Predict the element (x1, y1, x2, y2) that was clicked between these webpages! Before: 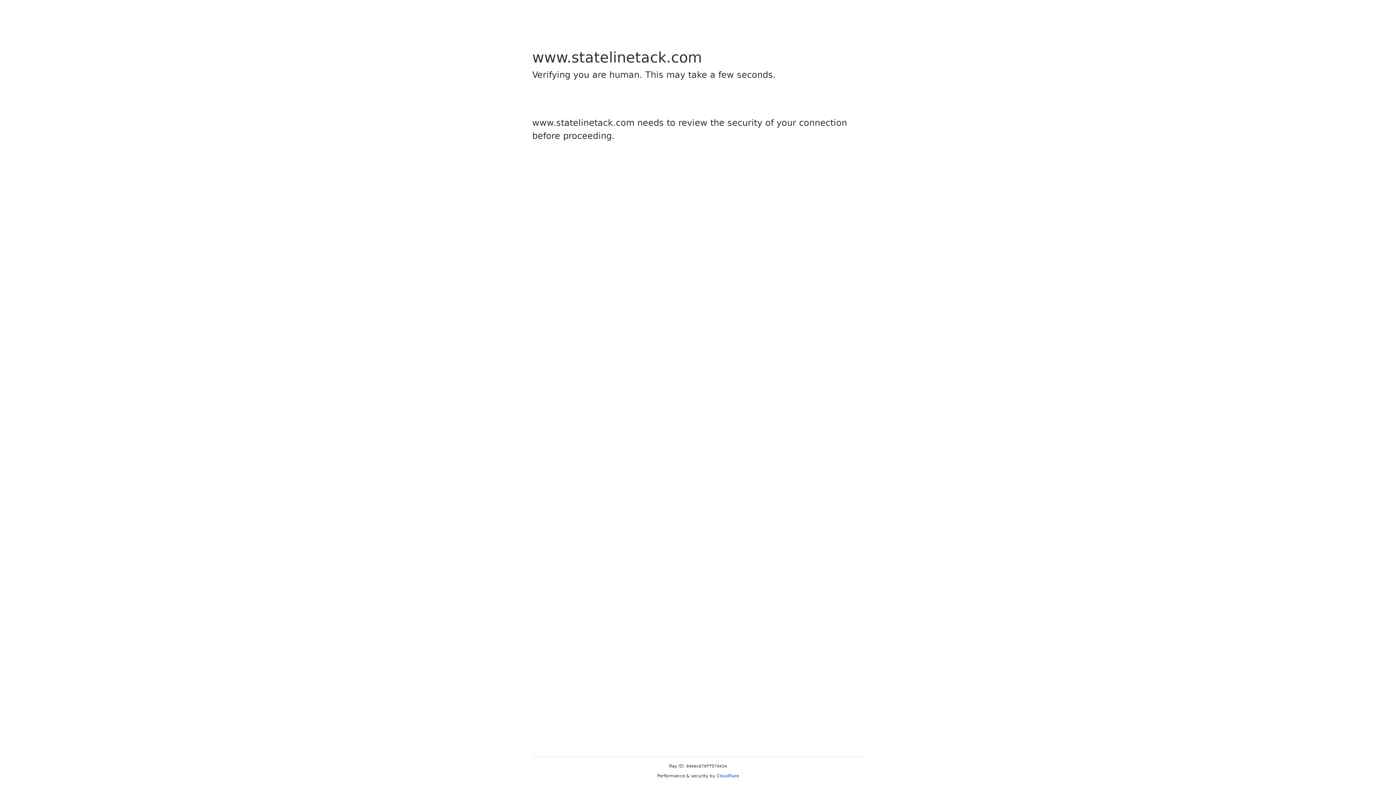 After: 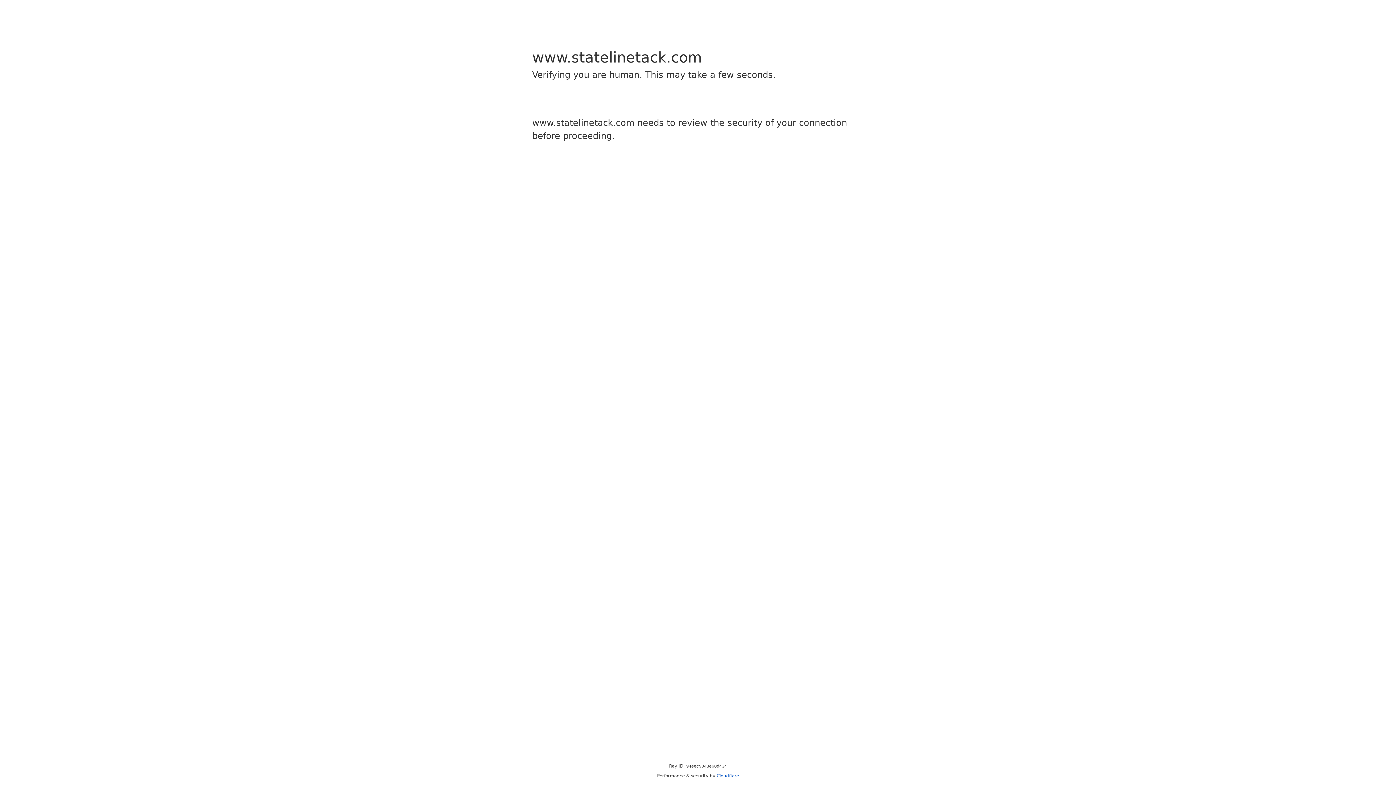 Action: bbox: (716, 773, 739, 778) label: Cloudflare